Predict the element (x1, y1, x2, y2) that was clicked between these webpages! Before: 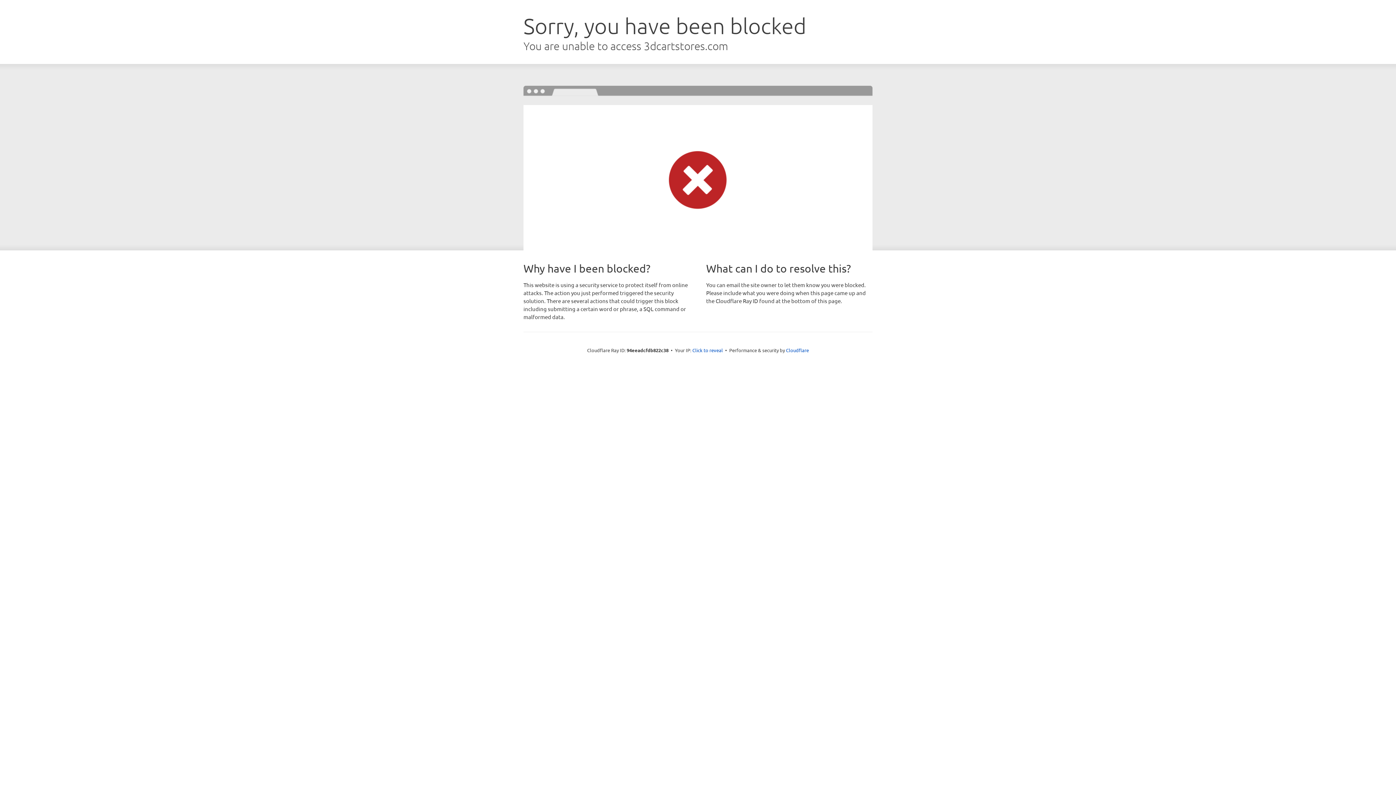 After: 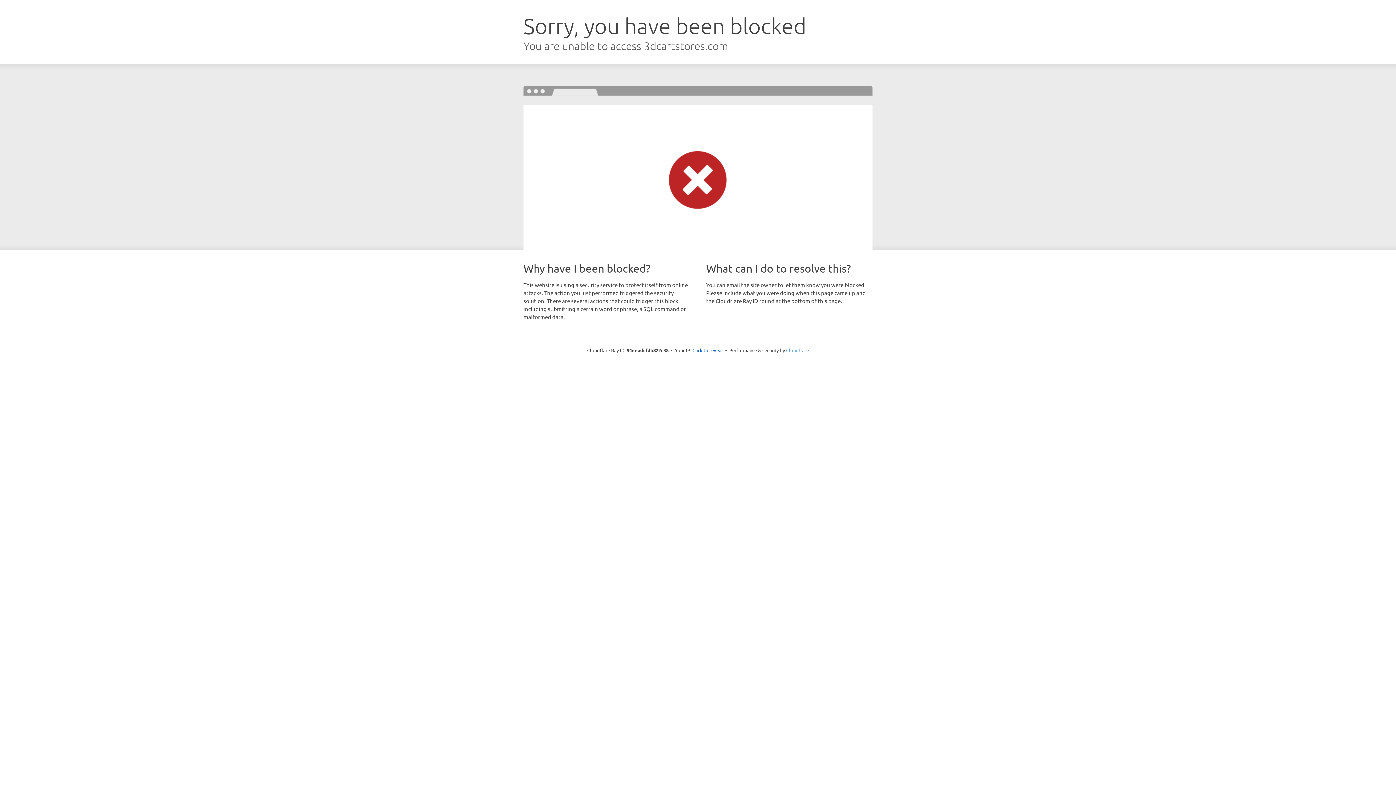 Action: bbox: (786, 347, 809, 353) label: Cloudflare